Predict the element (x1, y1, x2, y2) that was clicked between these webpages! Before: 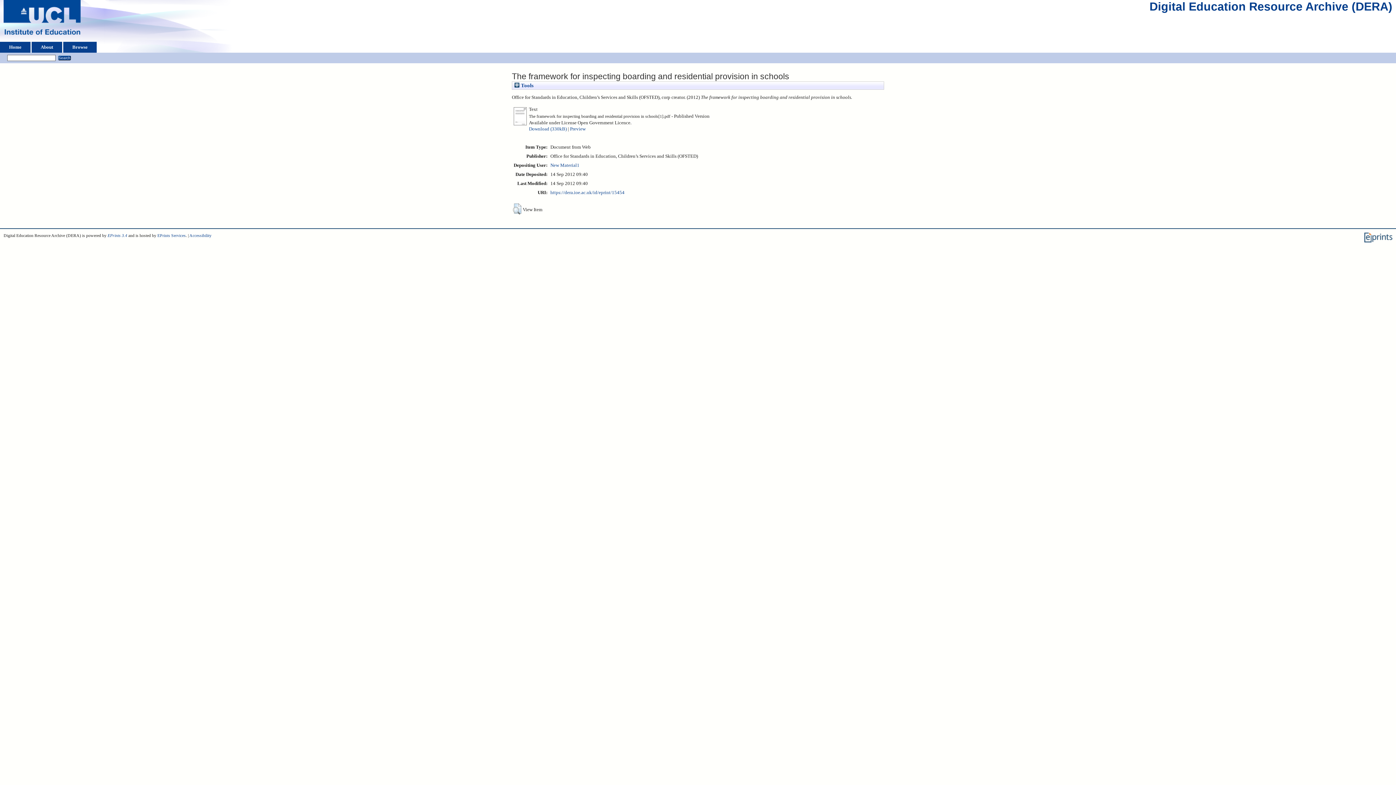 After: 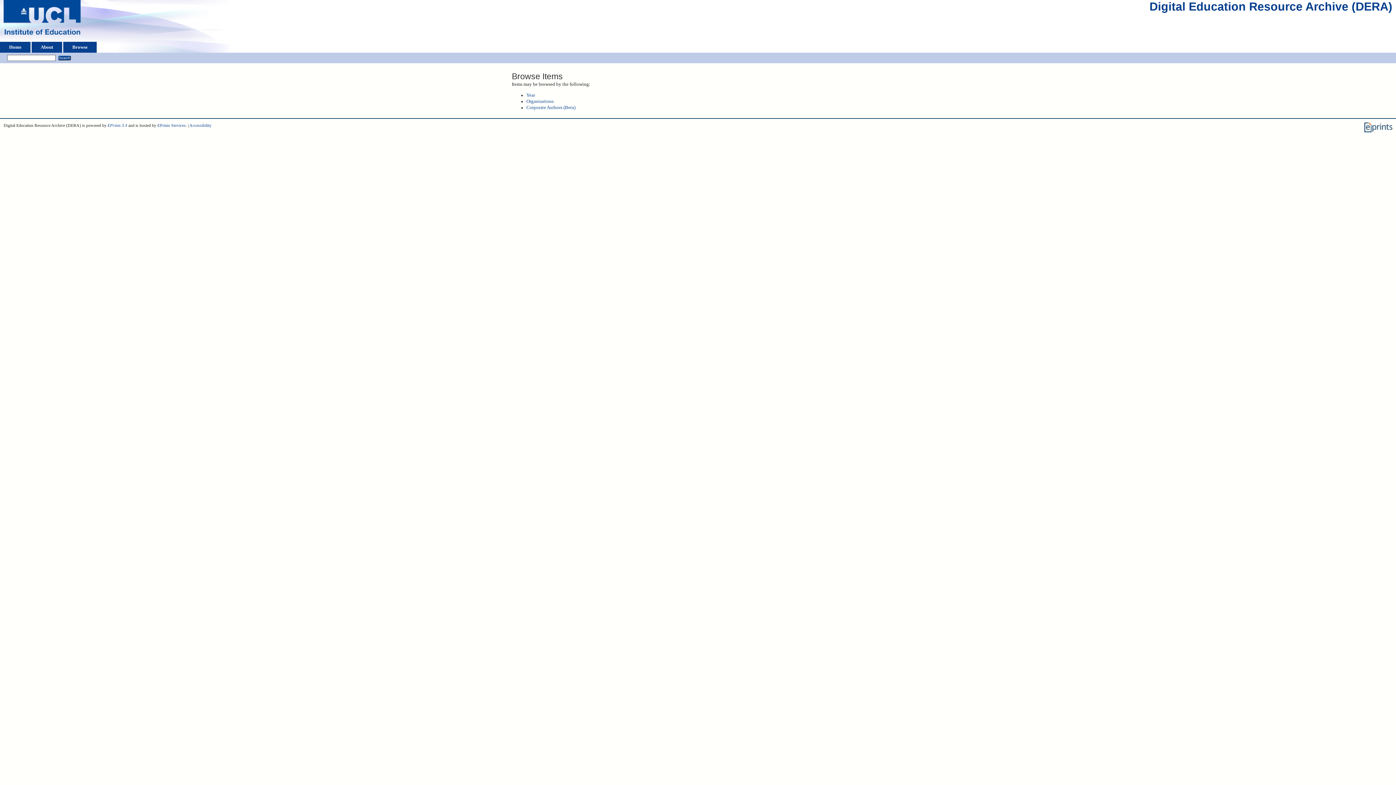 Action: bbox: (65, 41, 94, 52) label: Browse